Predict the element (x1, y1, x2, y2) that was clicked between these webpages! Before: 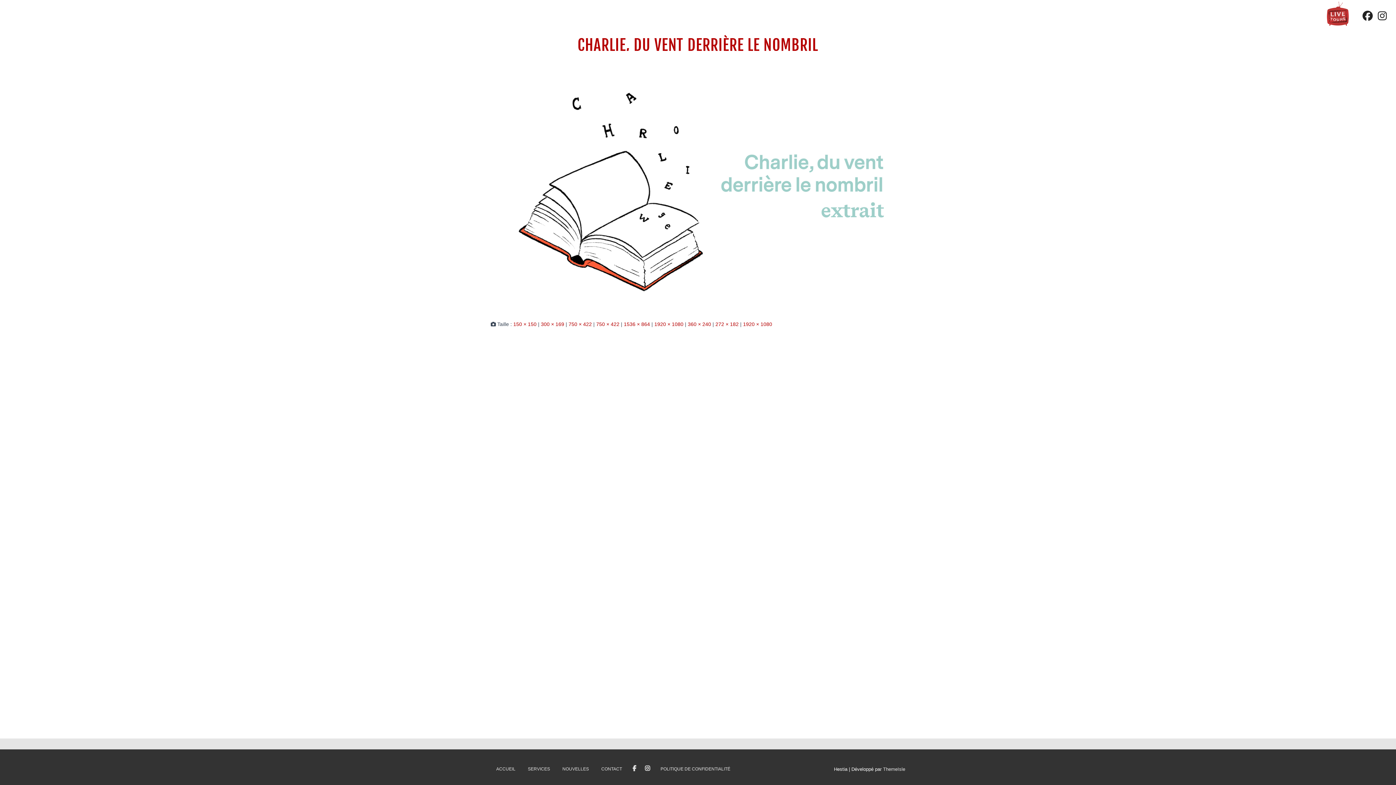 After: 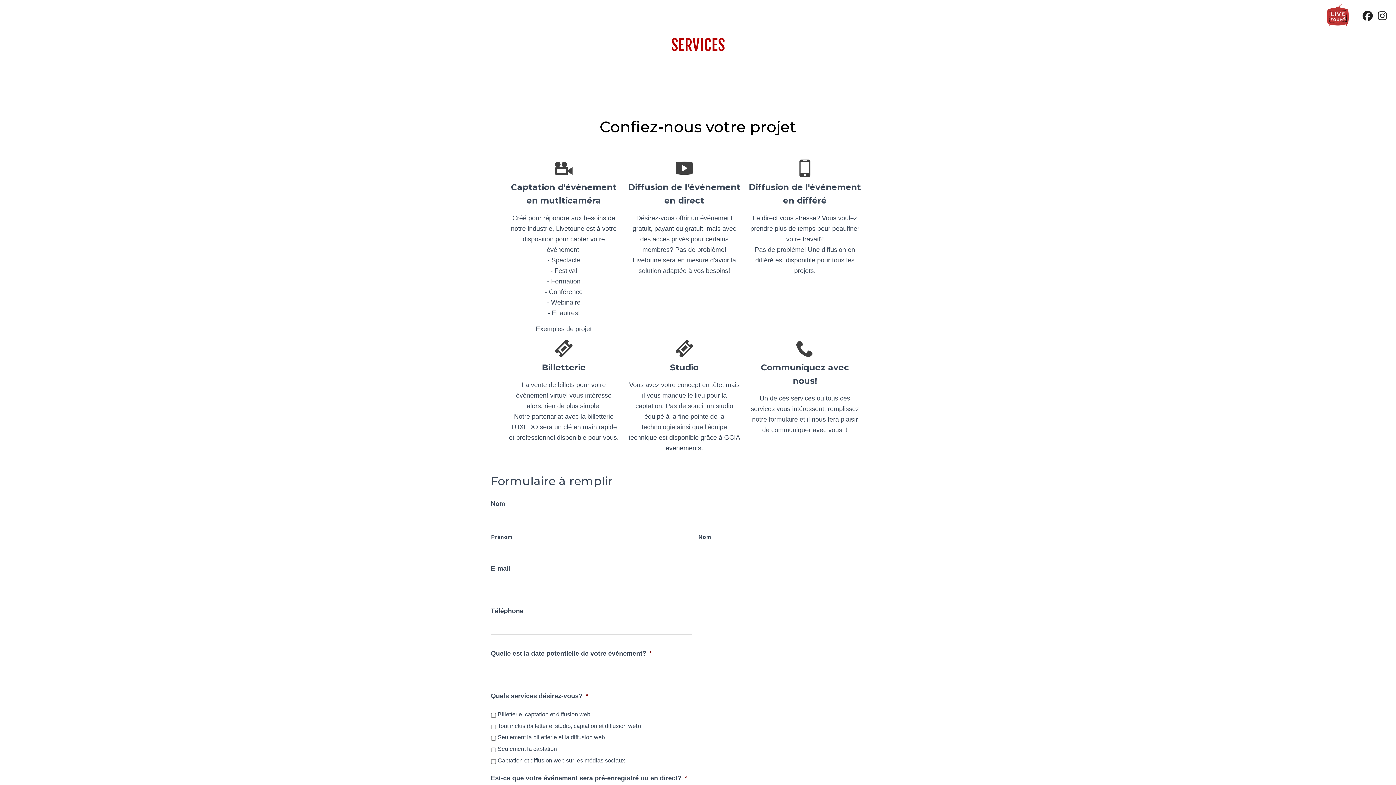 Action: label: SERVICES bbox: (522, 760, 555, 778)